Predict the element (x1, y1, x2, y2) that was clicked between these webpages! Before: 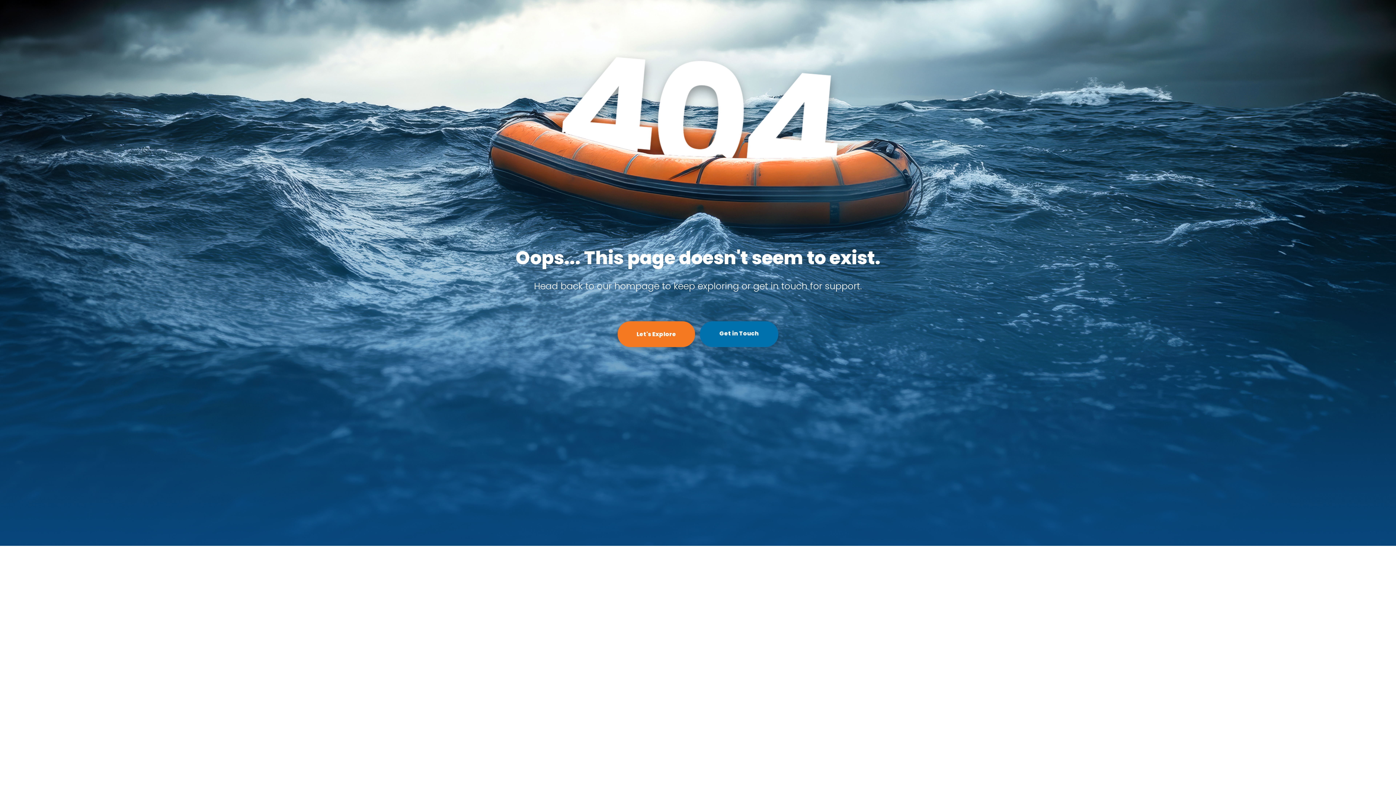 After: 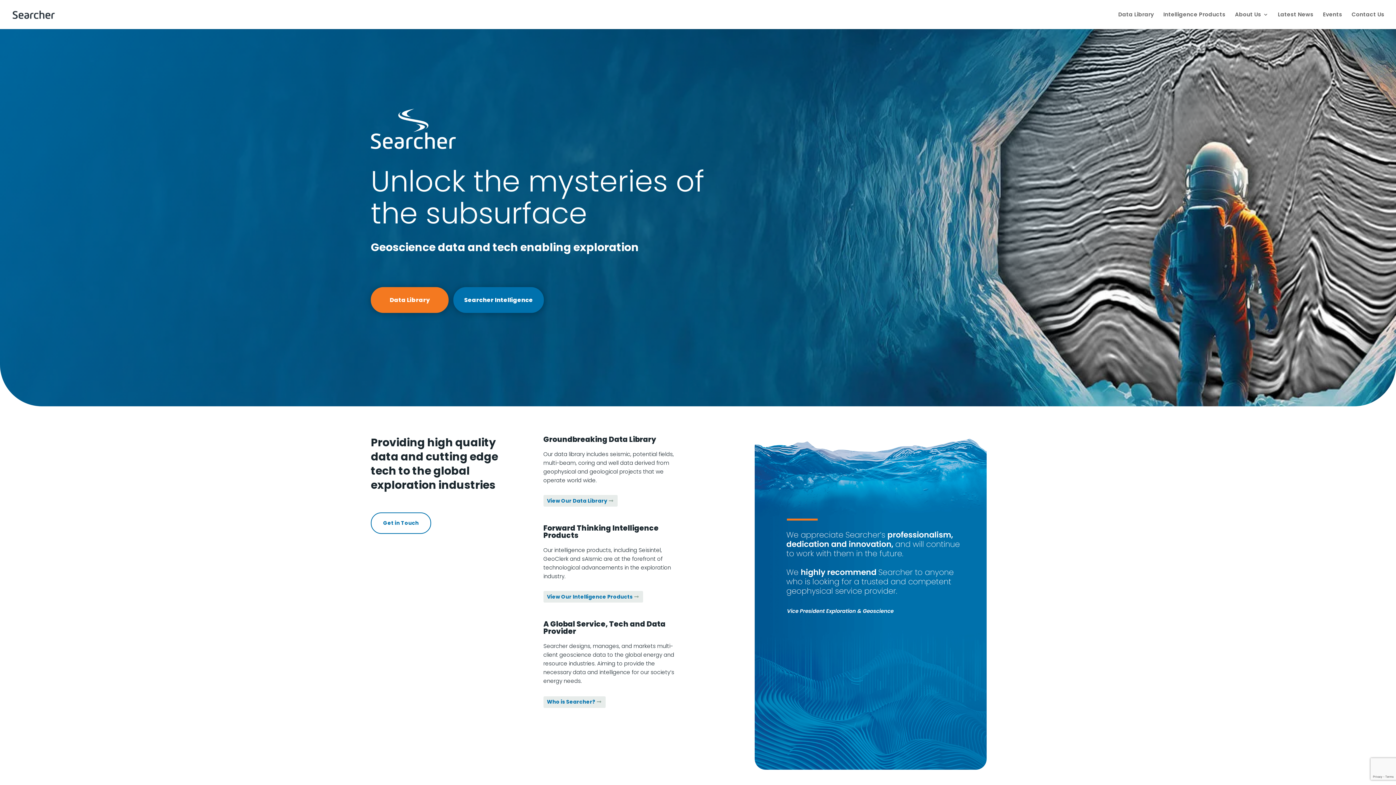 Action: bbox: (617, 321, 695, 347) label: Let's Explore